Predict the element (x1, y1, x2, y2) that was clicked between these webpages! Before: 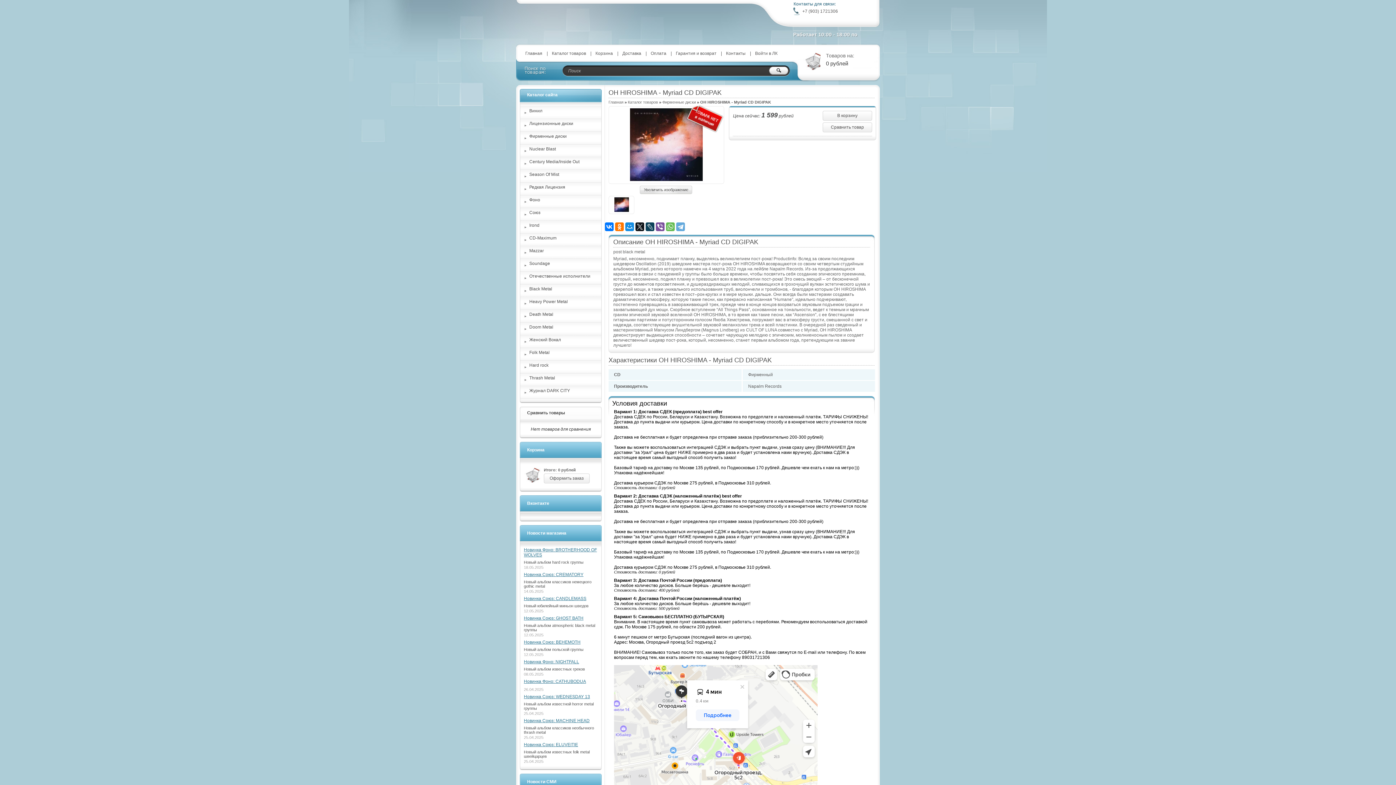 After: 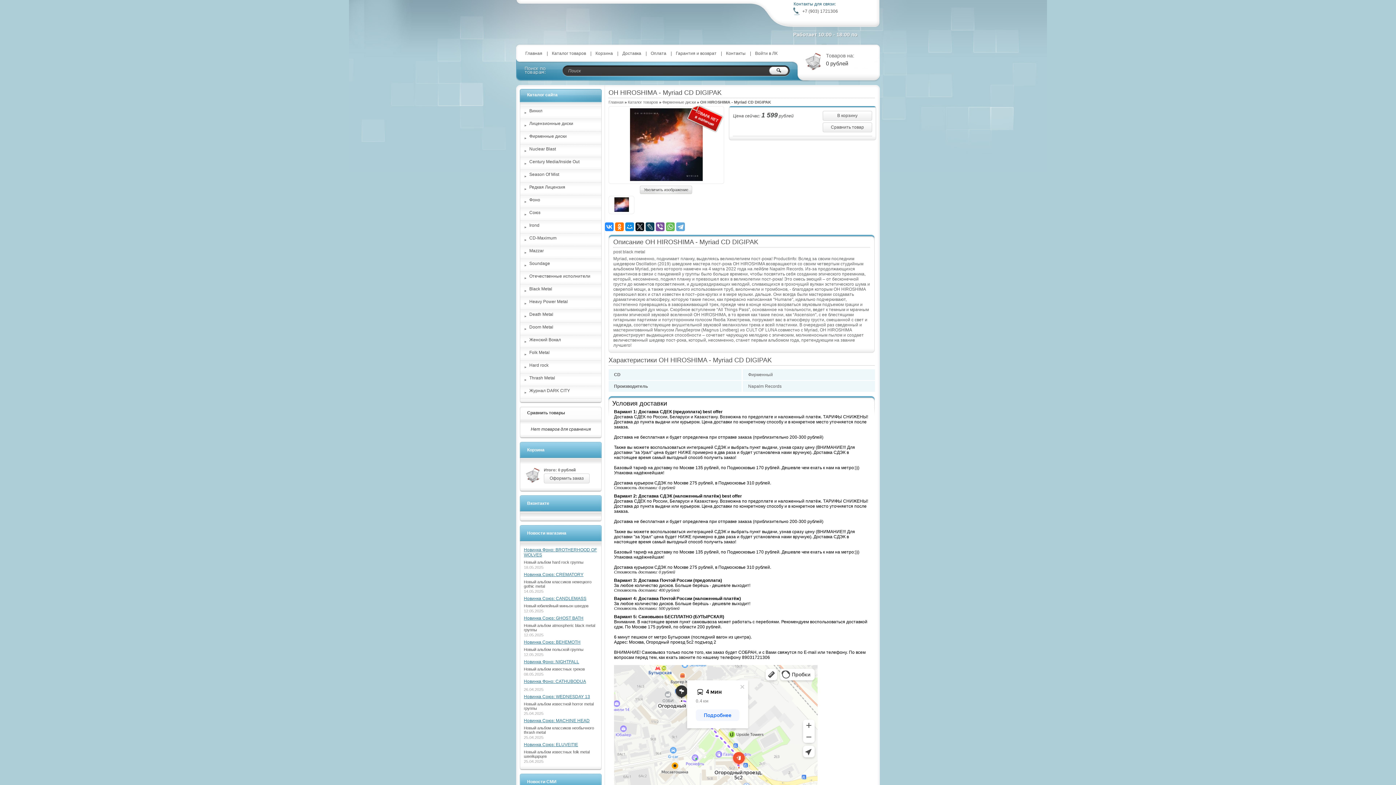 Action: bbox: (605, 222, 613, 231)